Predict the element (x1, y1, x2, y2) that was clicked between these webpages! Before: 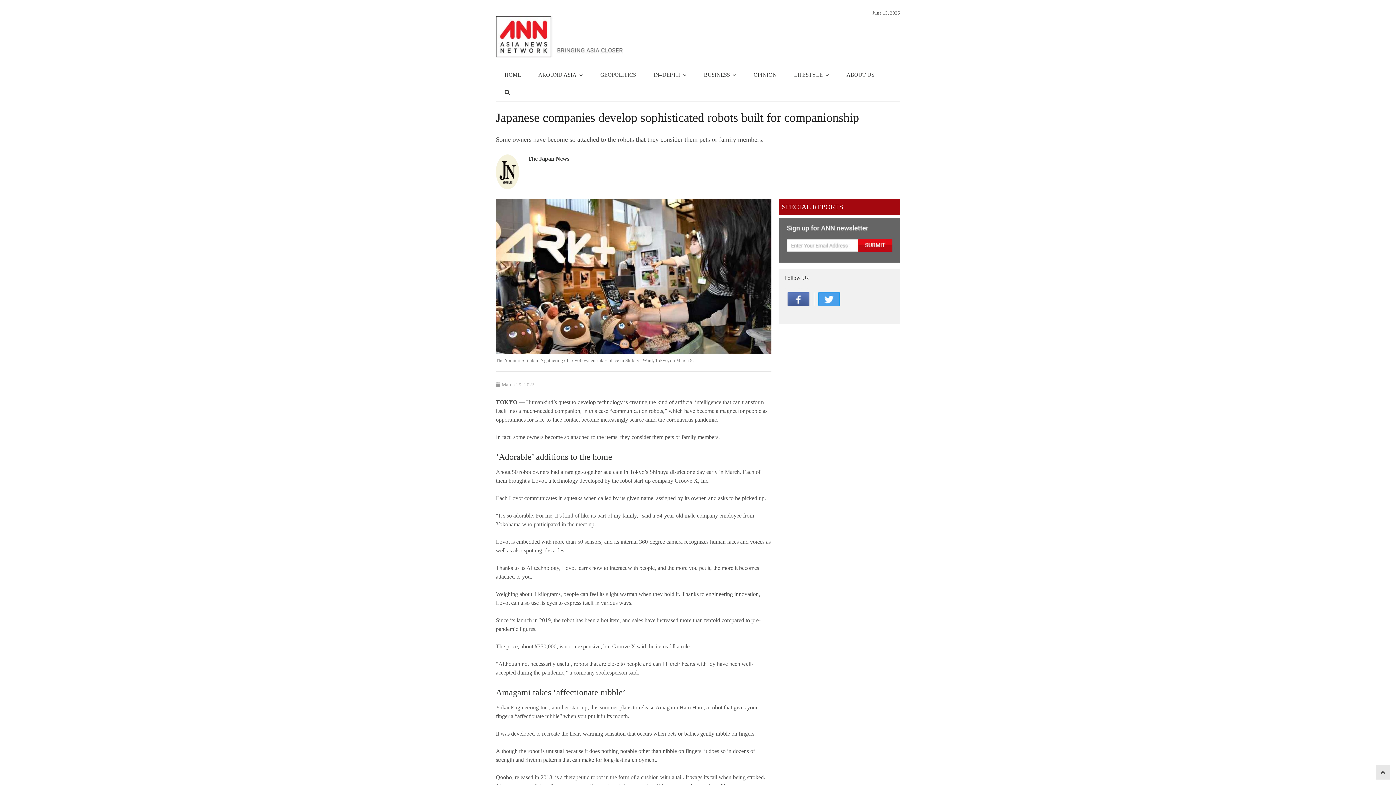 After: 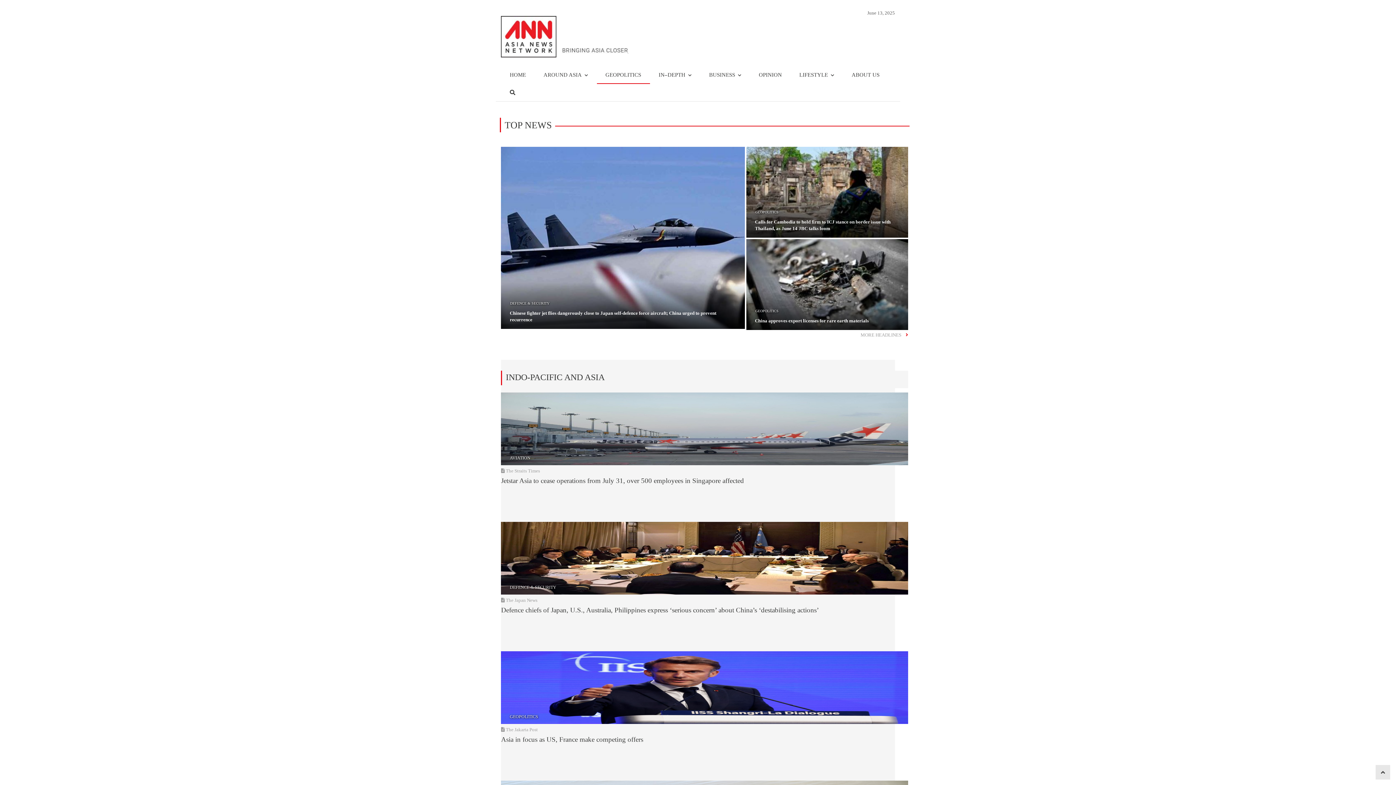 Action: label: GEOPOLITICS bbox: (591, 66, 644, 84)